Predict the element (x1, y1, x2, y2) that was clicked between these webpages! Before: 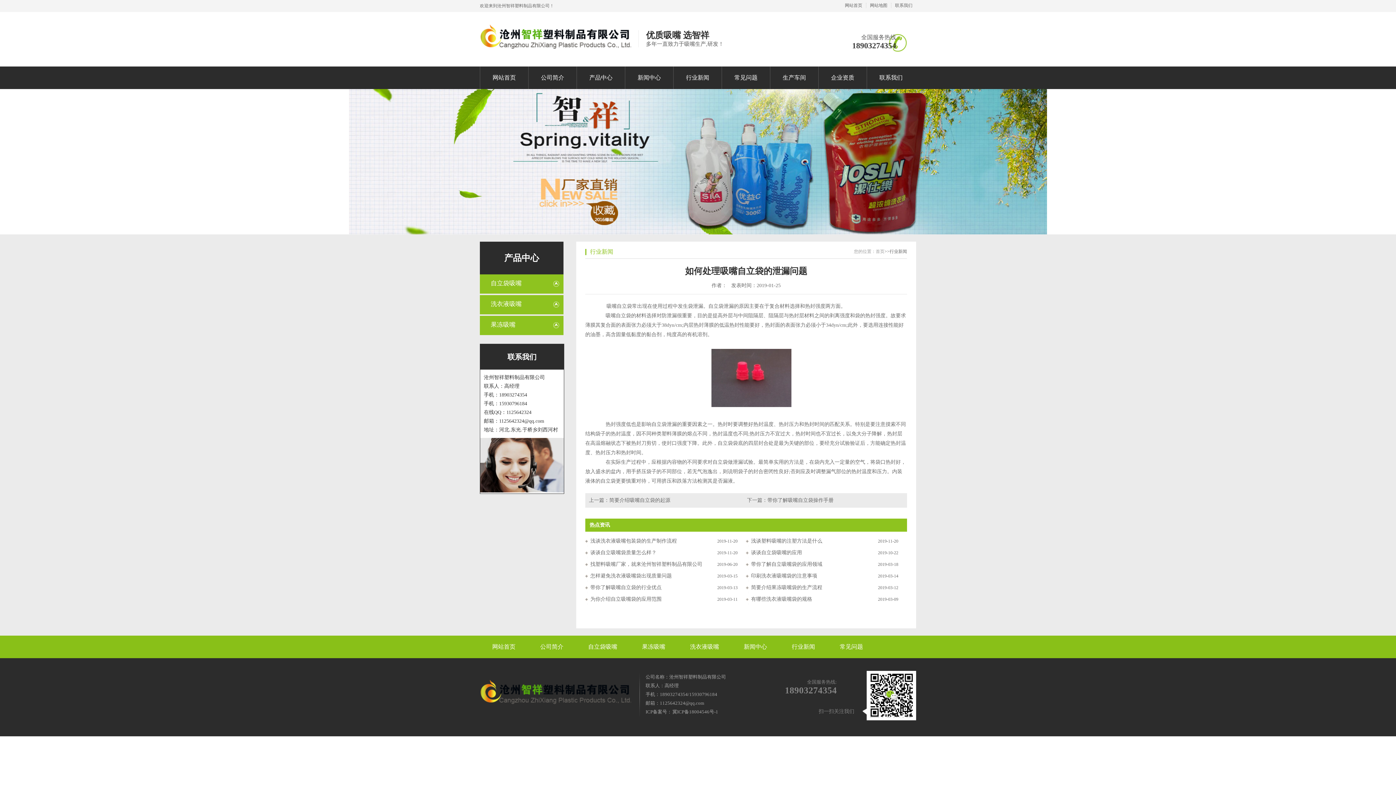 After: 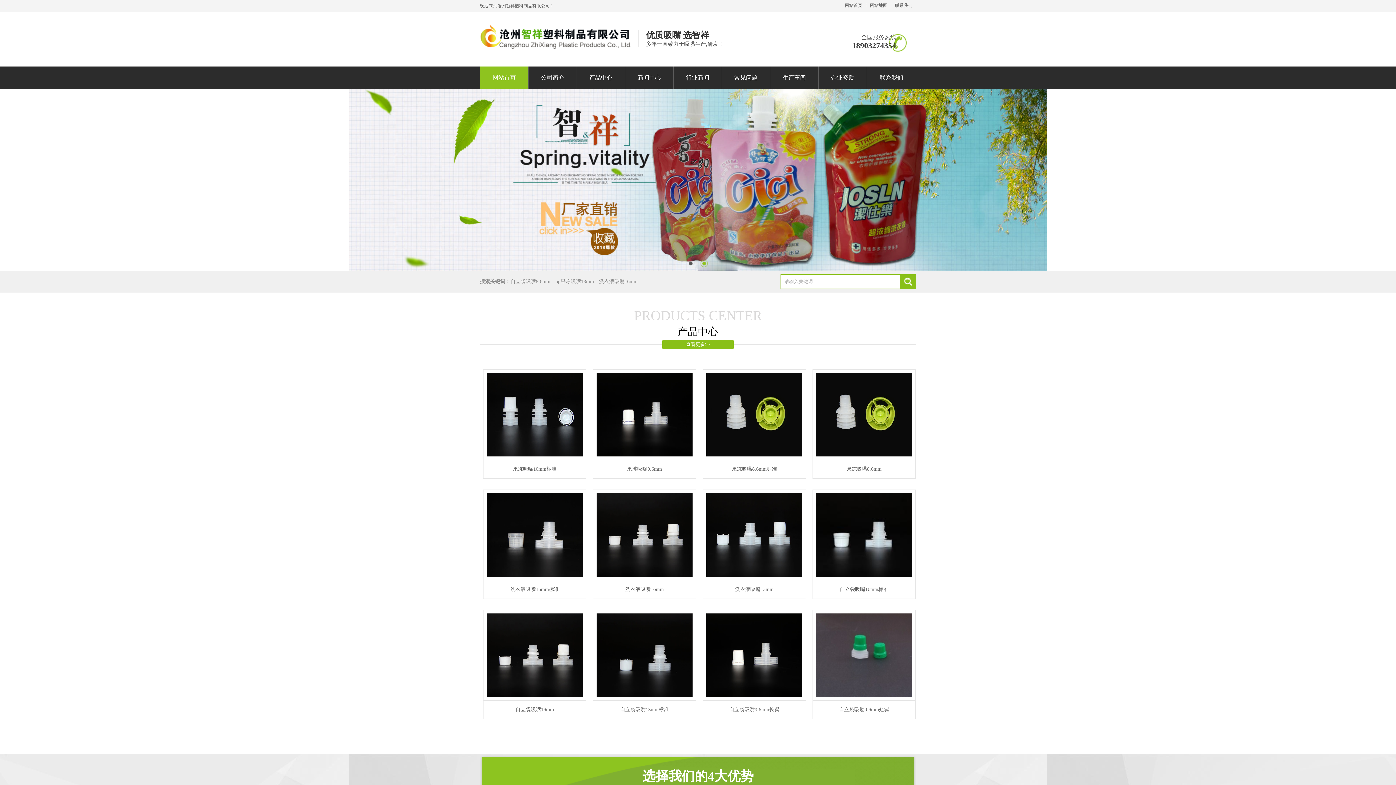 Action: bbox: (876, 249, 884, 254) label: 首页